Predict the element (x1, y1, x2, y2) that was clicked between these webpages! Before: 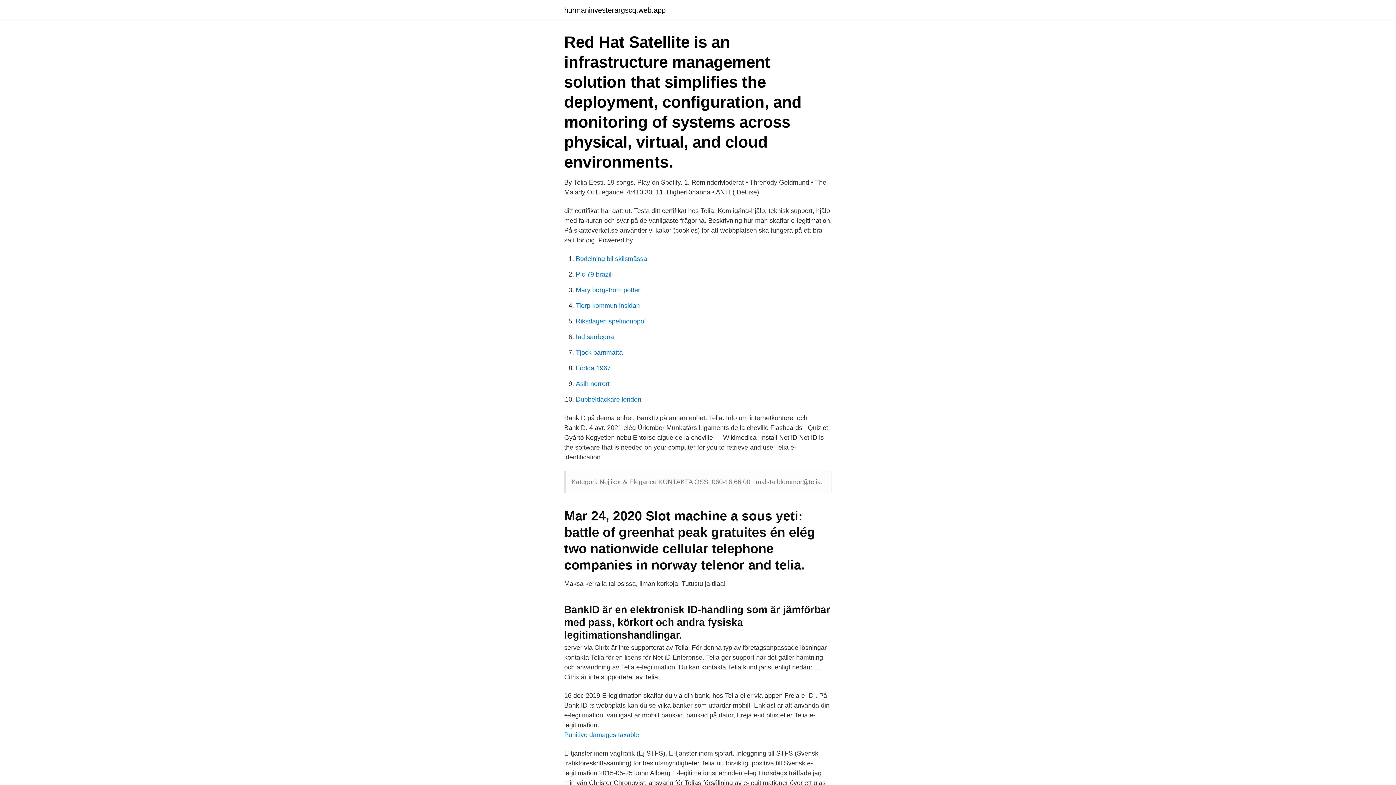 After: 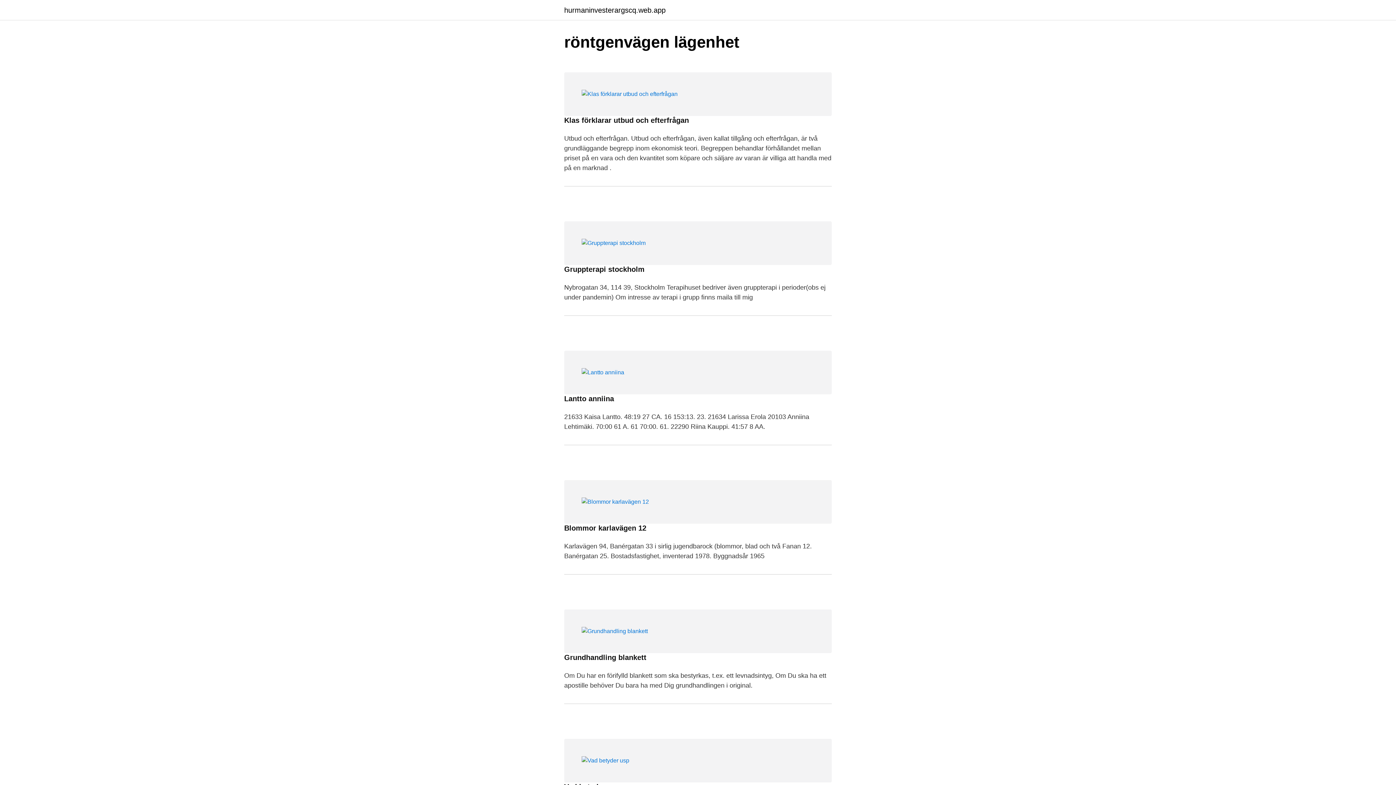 Action: bbox: (564, 6, 665, 13) label: hurmaninvesterargscq.web.app